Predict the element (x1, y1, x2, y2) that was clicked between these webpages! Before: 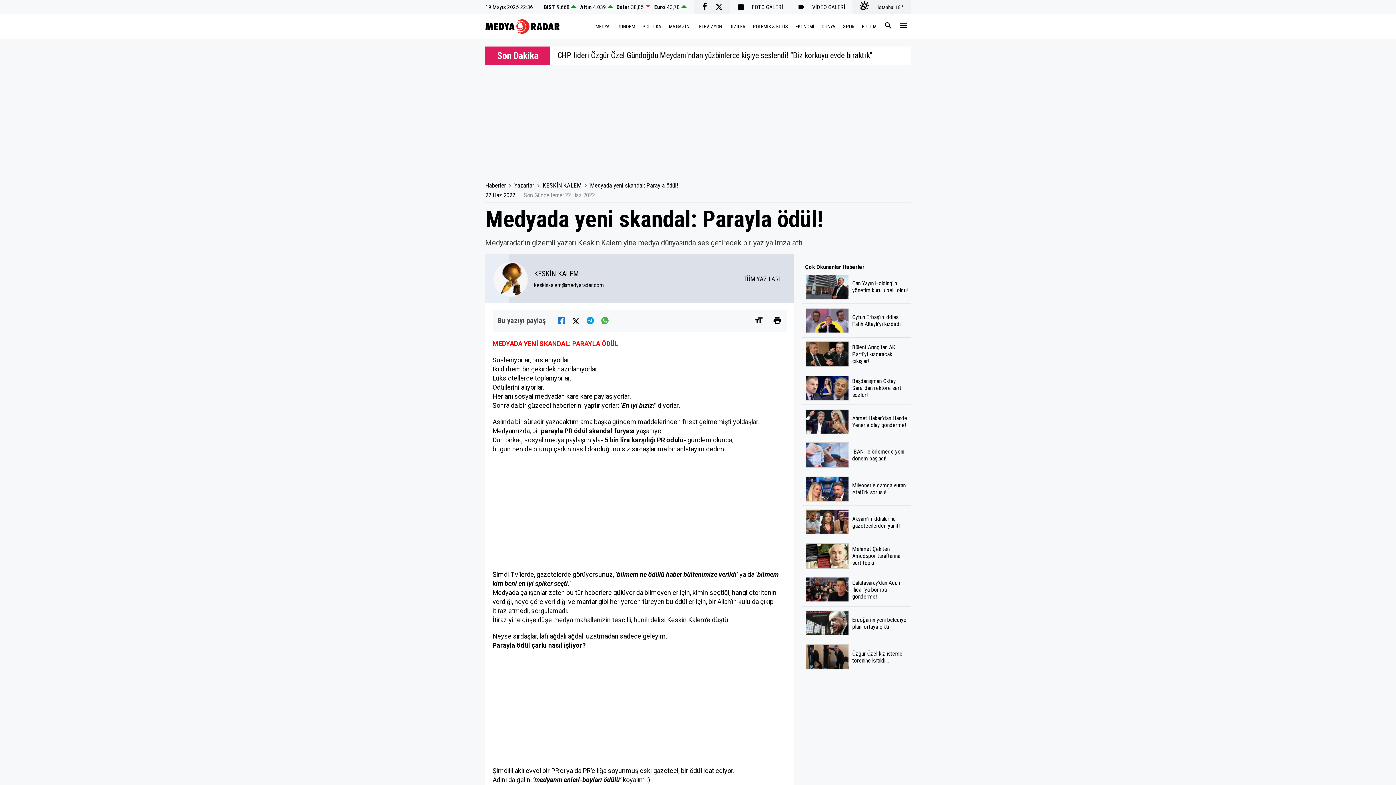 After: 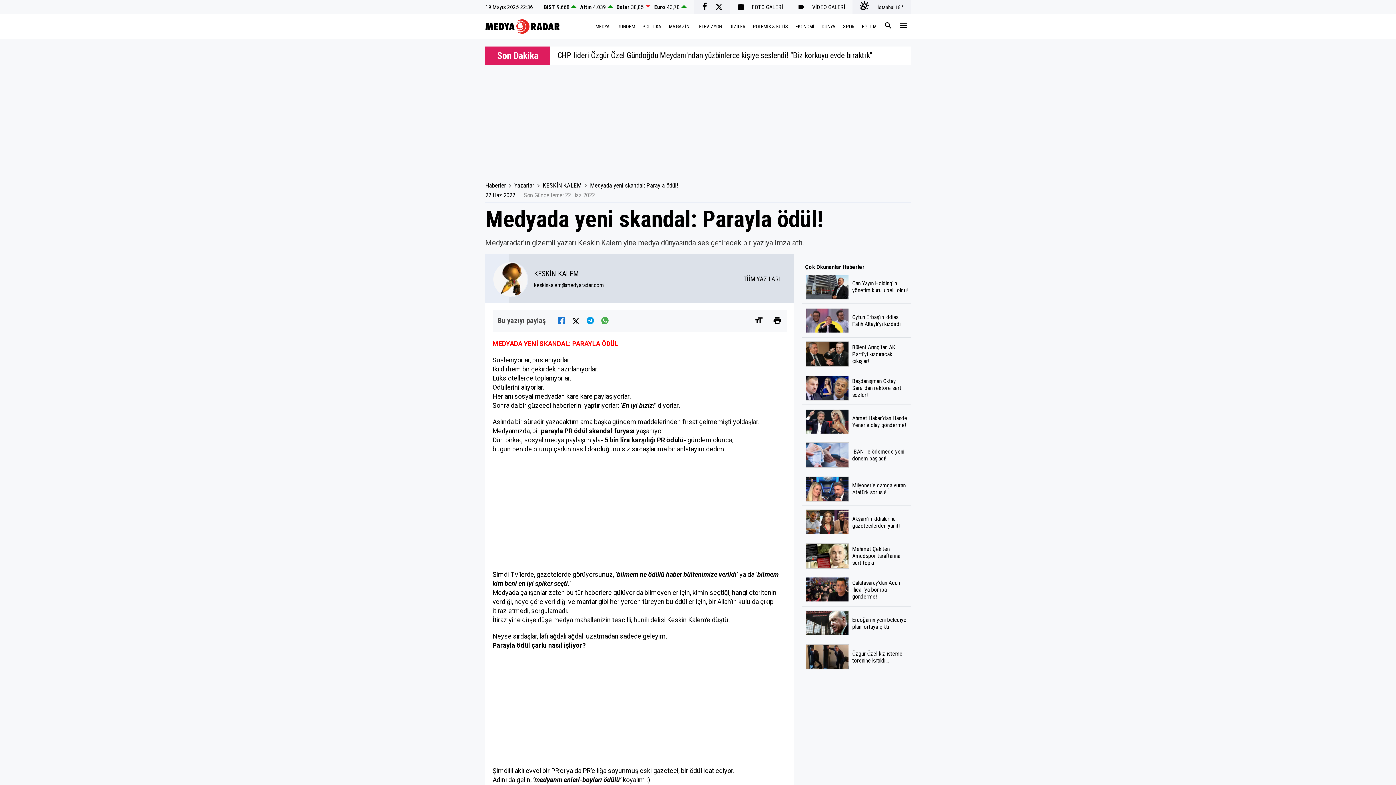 Action: bbox: (534, 281, 604, 288) label: keskinkalem@medyaradar.com